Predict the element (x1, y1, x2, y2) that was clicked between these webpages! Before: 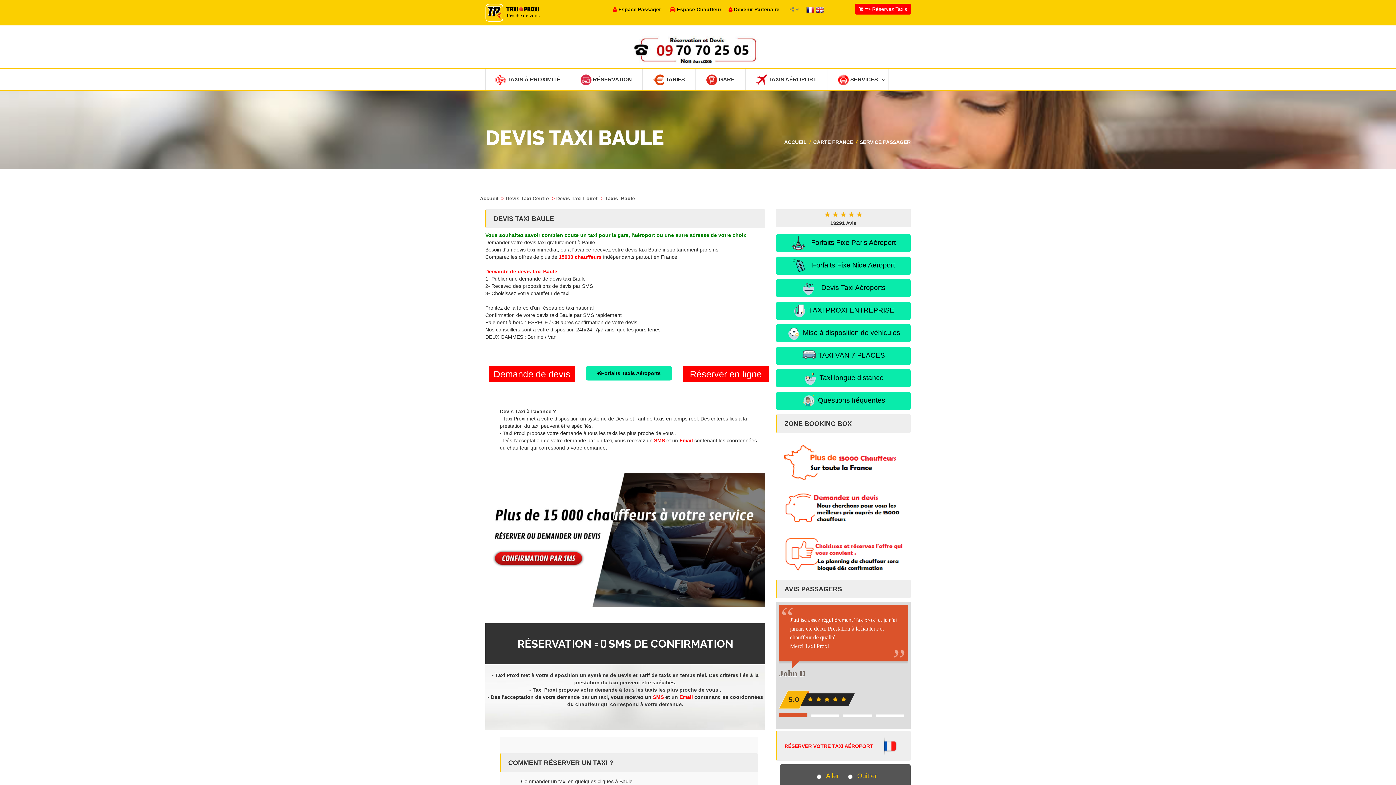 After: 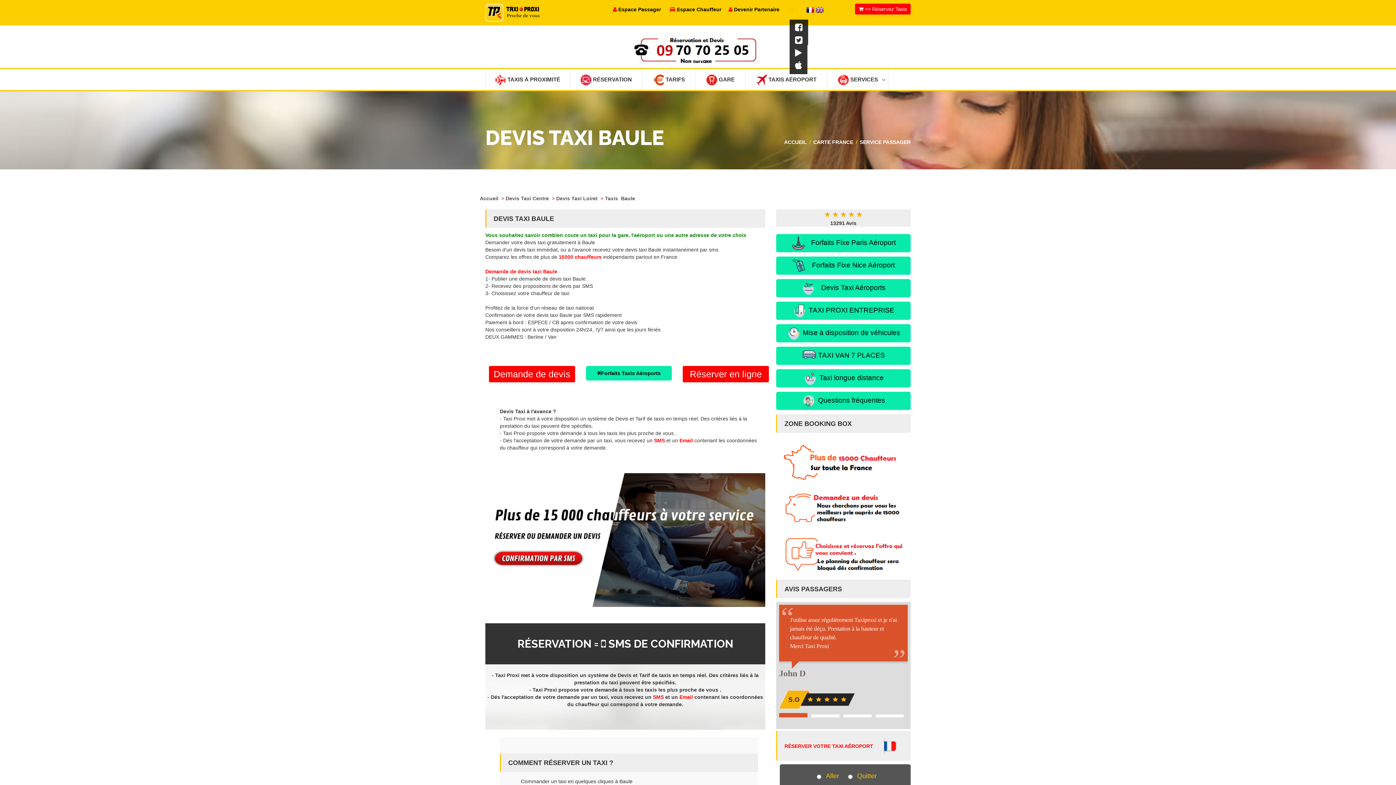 Action: bbox: (789, 6, 799, 12) label:  